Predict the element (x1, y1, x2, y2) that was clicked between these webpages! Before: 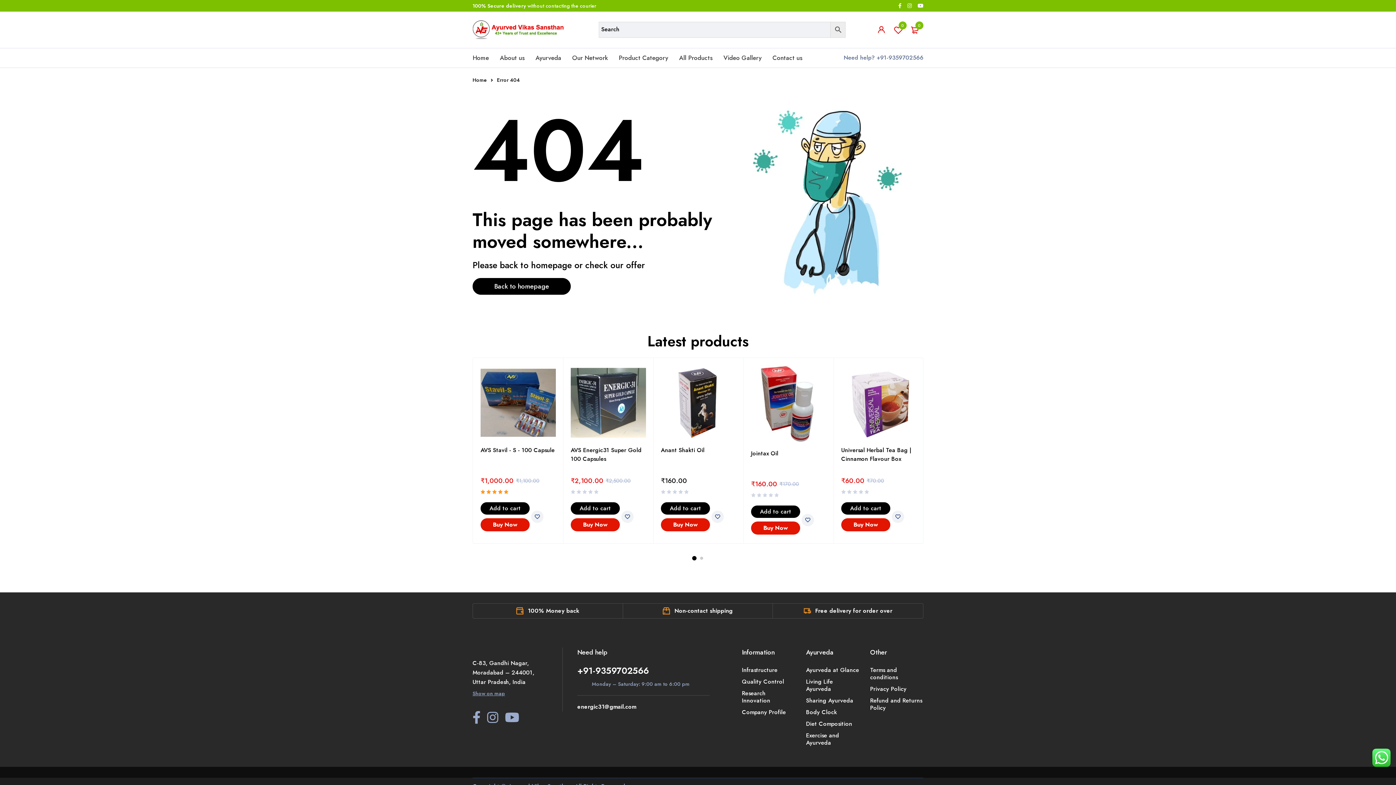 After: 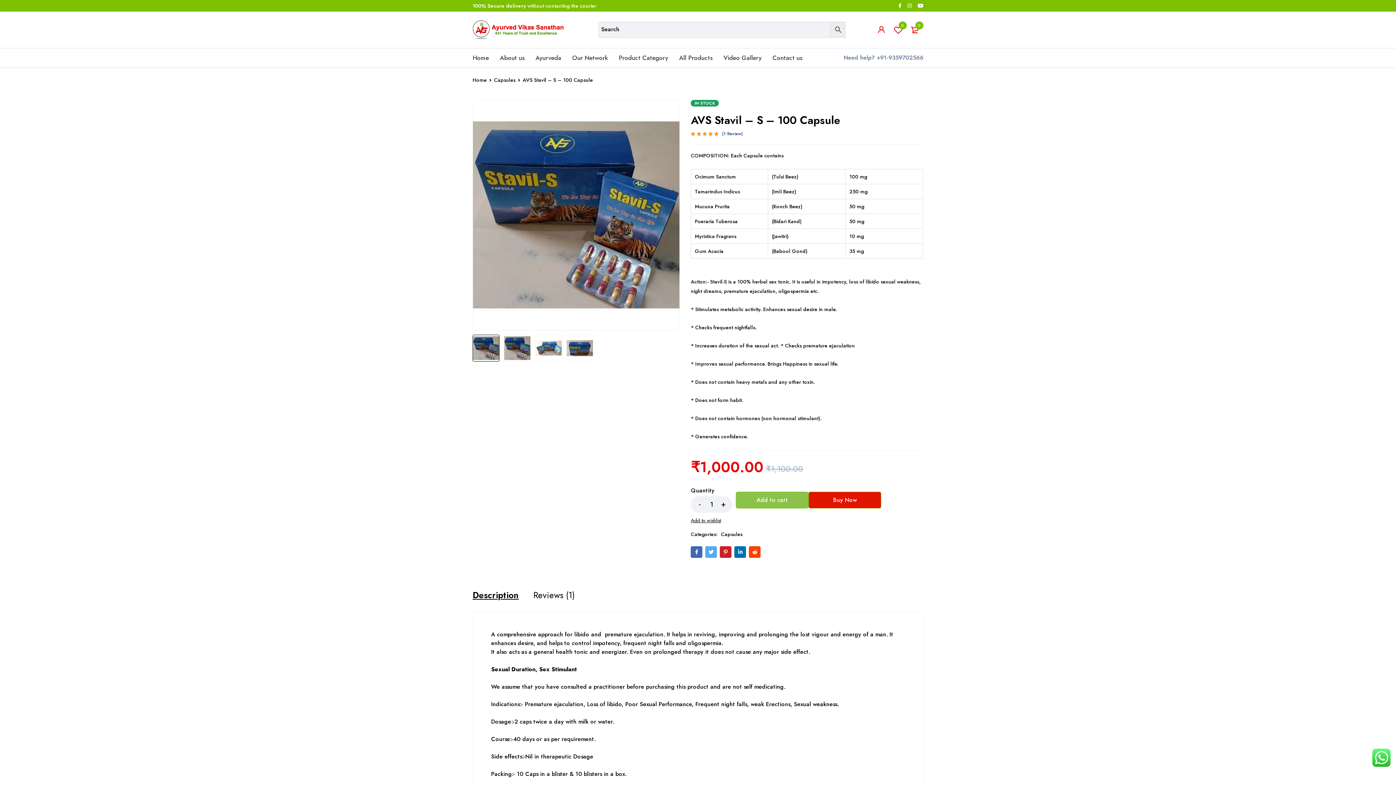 Action: label: AVS Stavil - S - 100 Capsule bbox: (480, 446, 554, 454)